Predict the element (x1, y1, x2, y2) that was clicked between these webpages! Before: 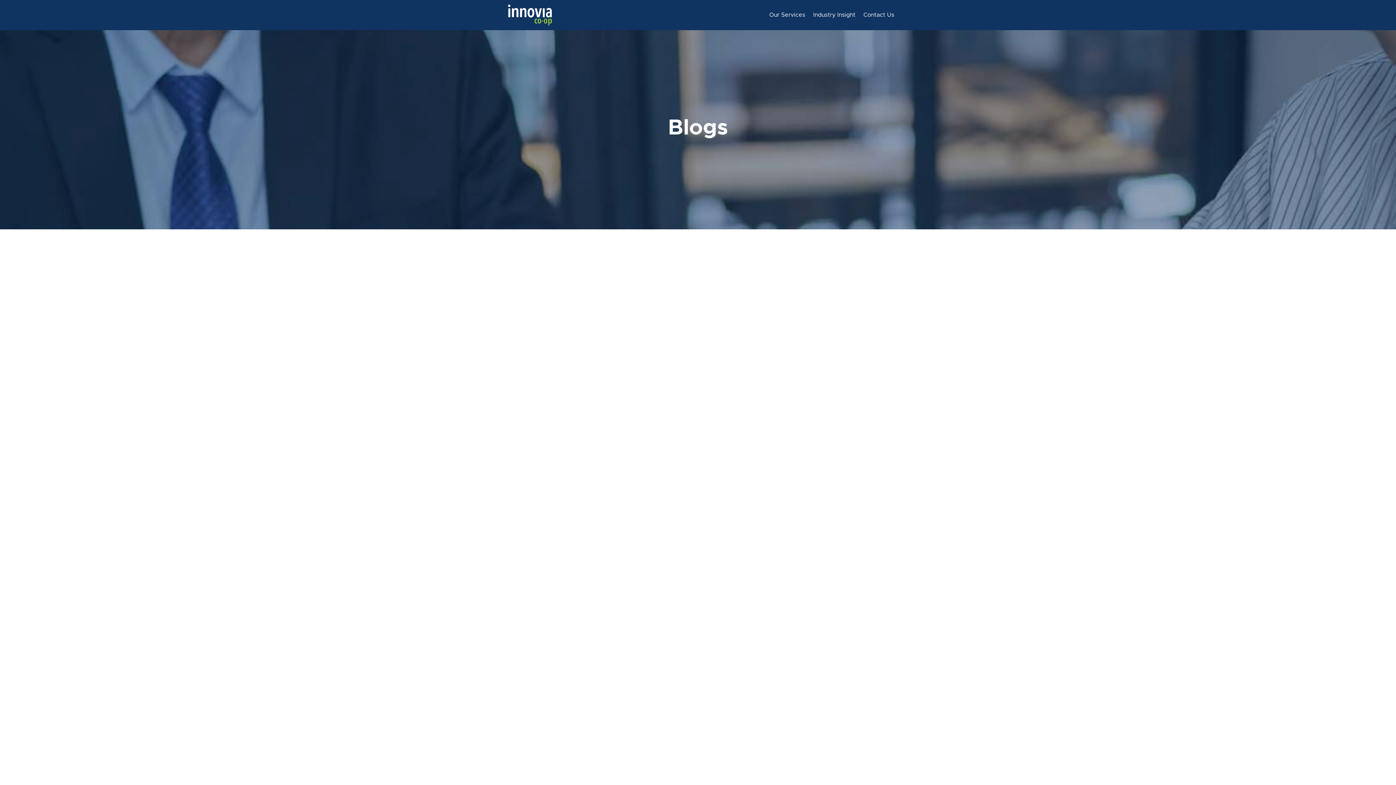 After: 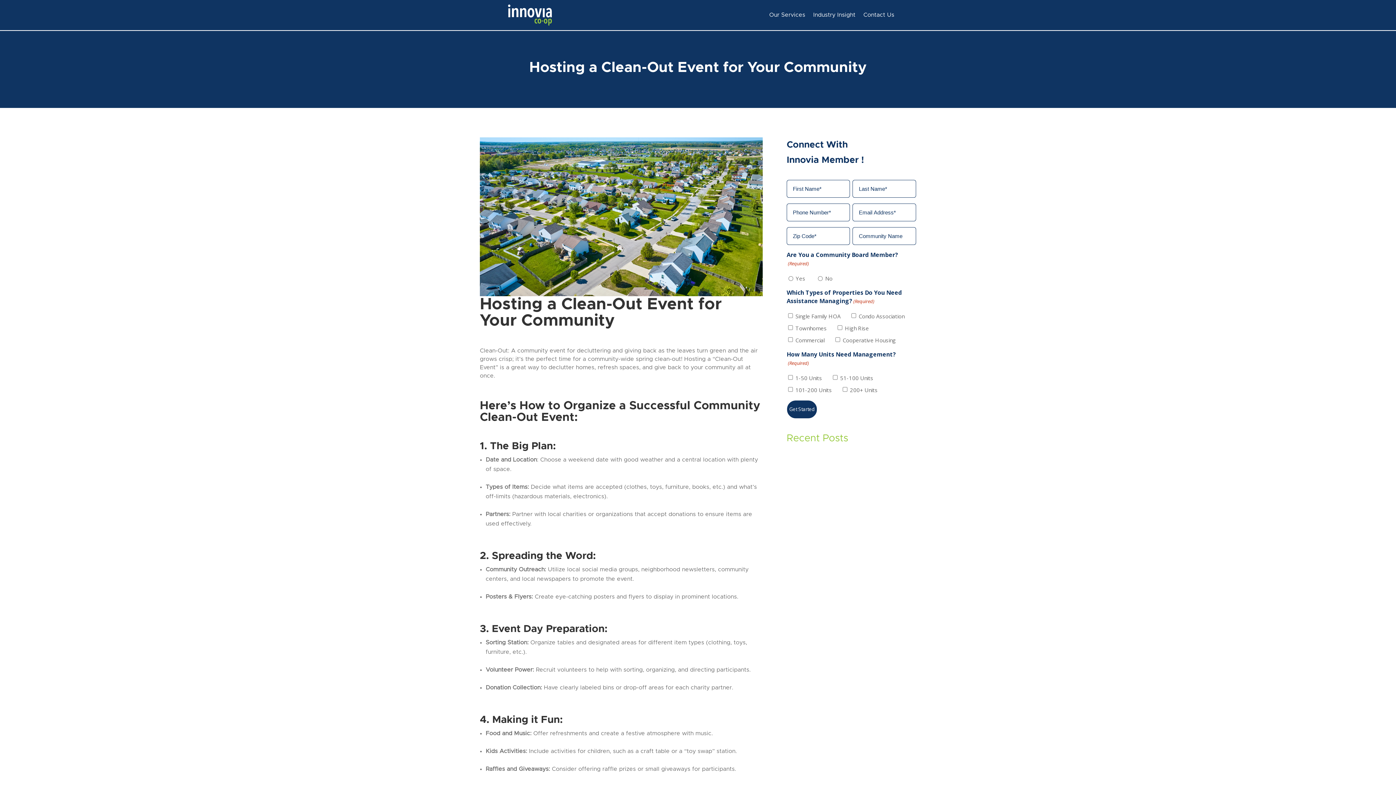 Action: label: Hosting a Clean-Out Event for Your Community bbox: (509, 517, 660, 523)